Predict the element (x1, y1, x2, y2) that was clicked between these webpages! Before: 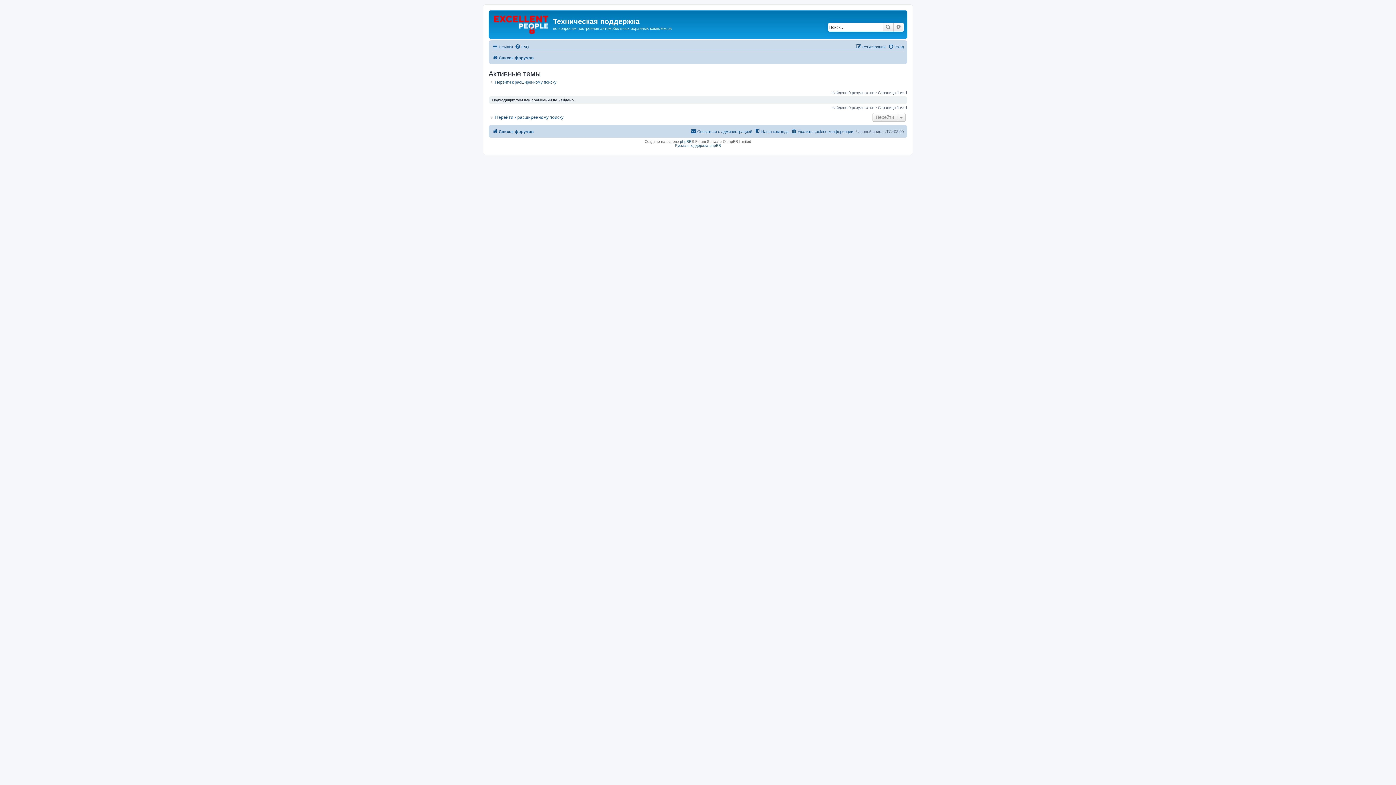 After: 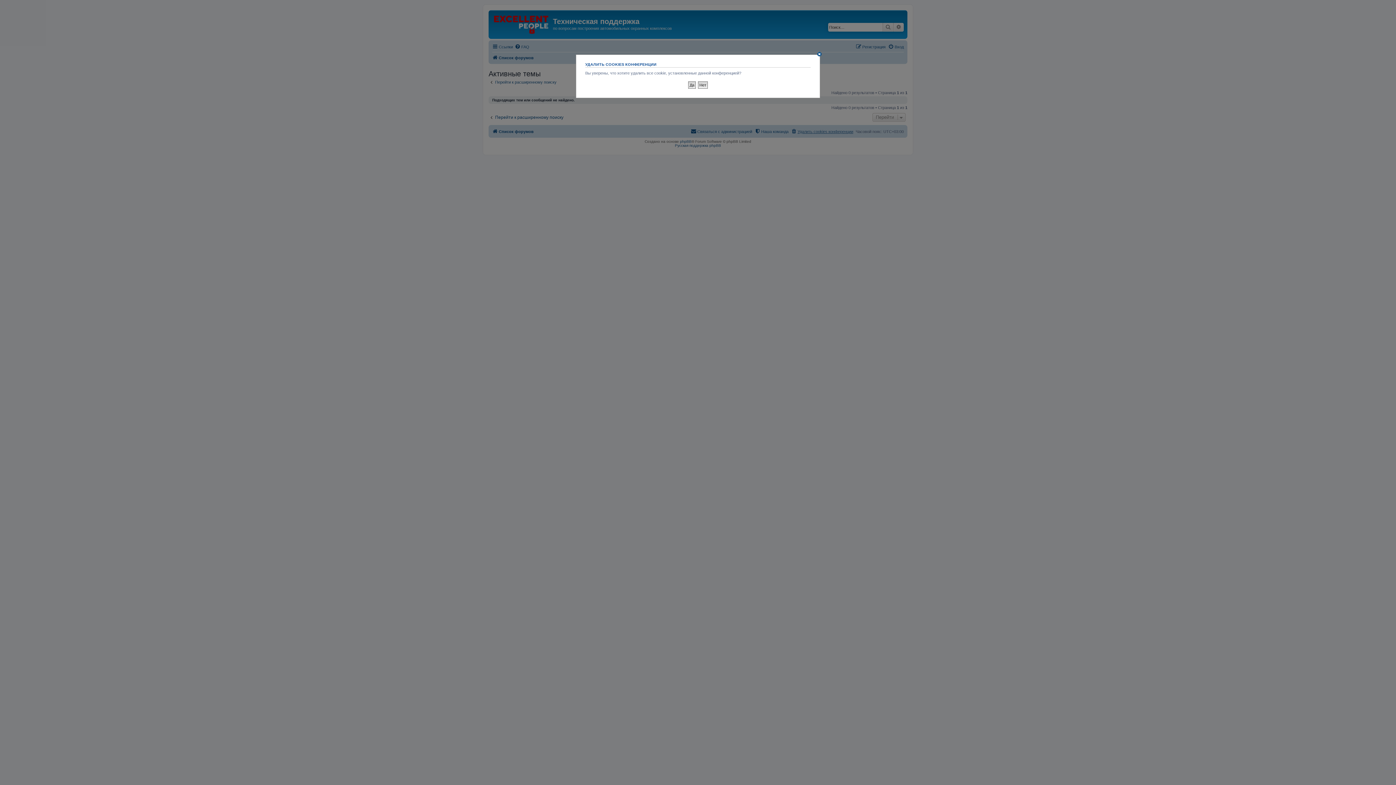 Action: bbox: (791, 127, 853, 136) label: Удалить cookies конференции